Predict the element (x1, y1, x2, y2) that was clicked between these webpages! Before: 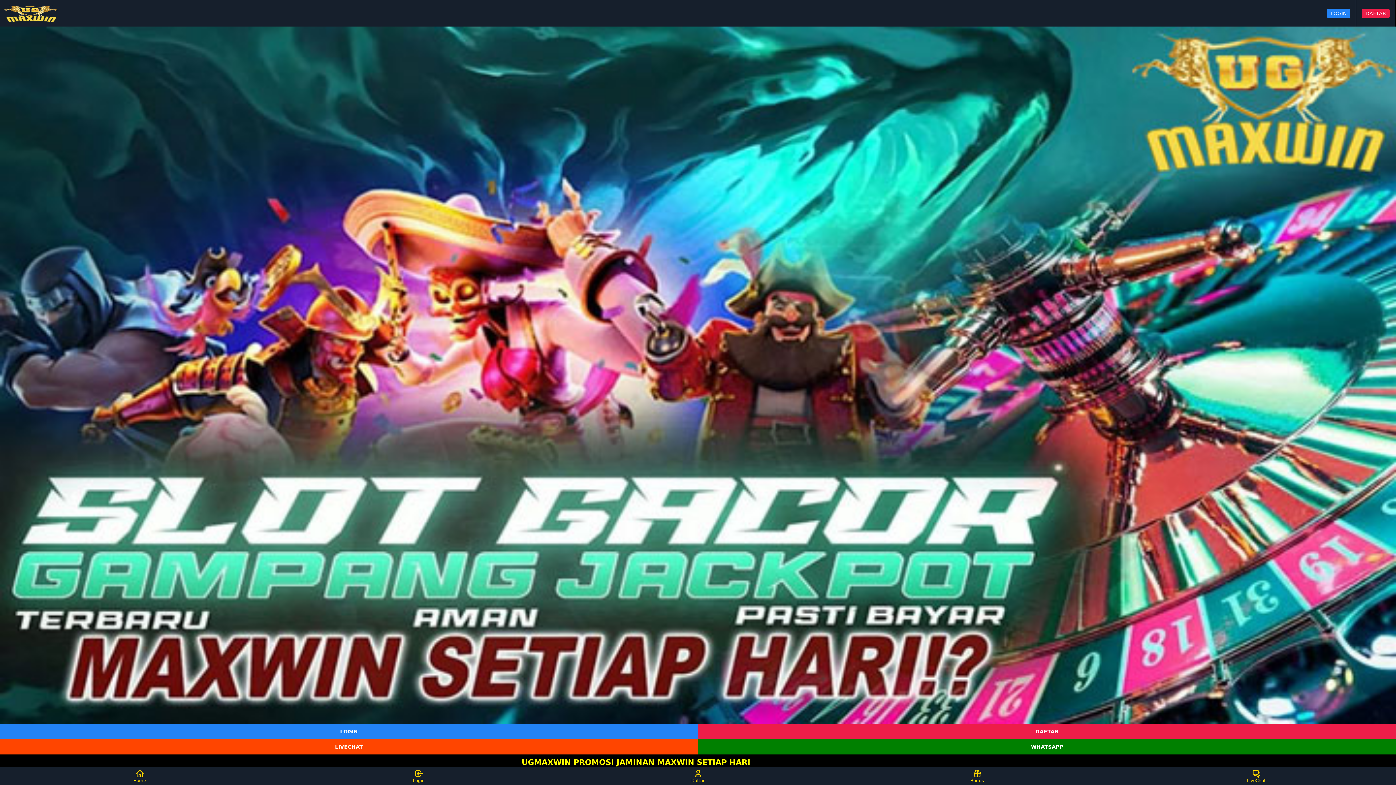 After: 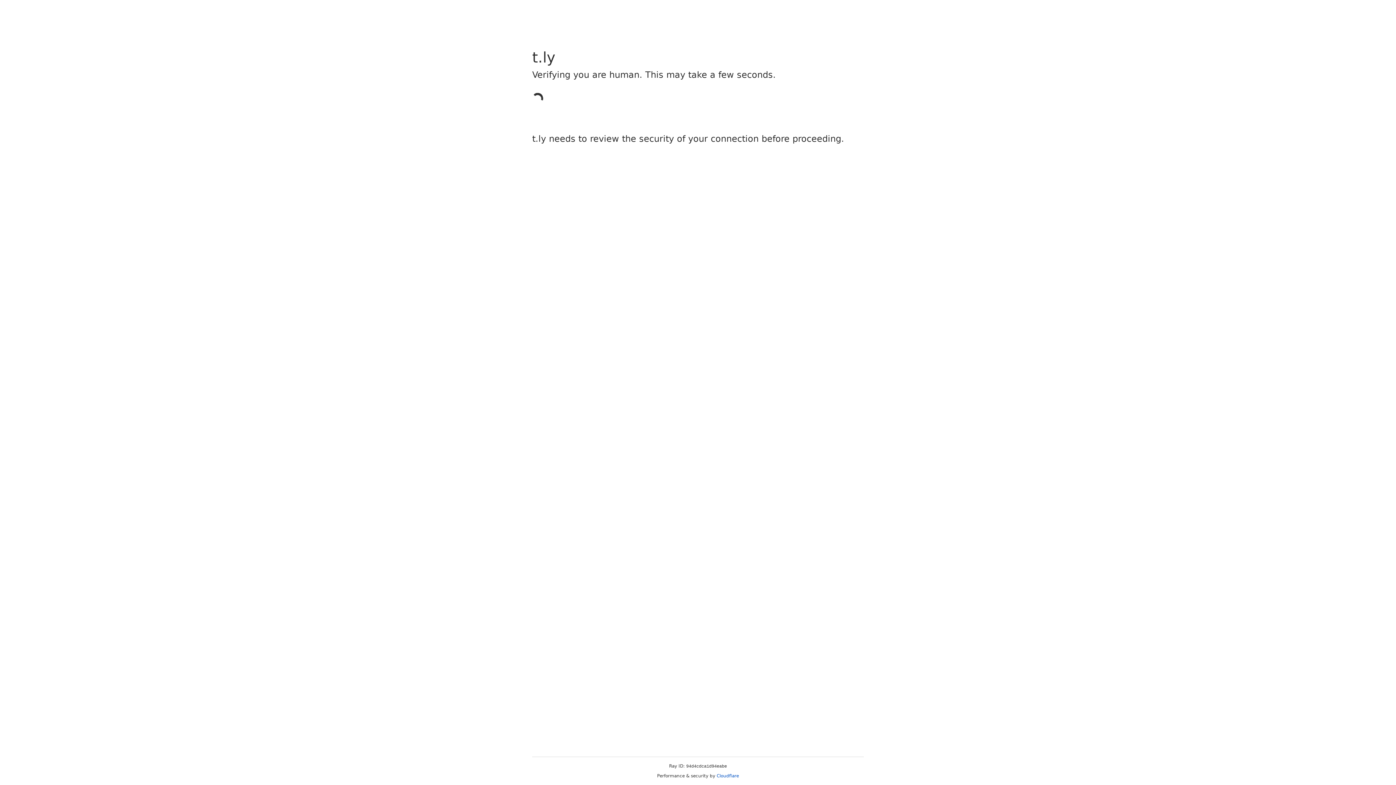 Action: bbox: (1362, 8, 1390, 18) label: DAFTAR